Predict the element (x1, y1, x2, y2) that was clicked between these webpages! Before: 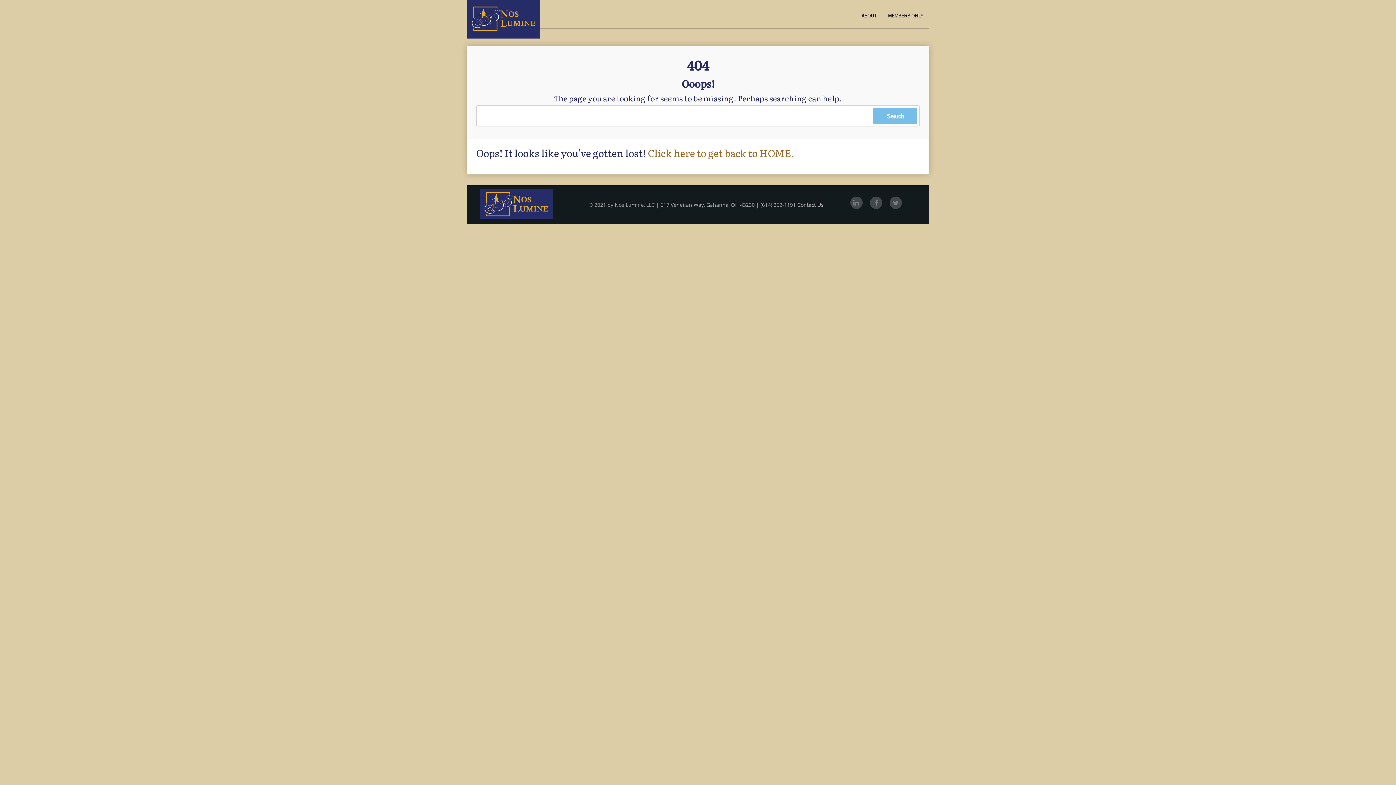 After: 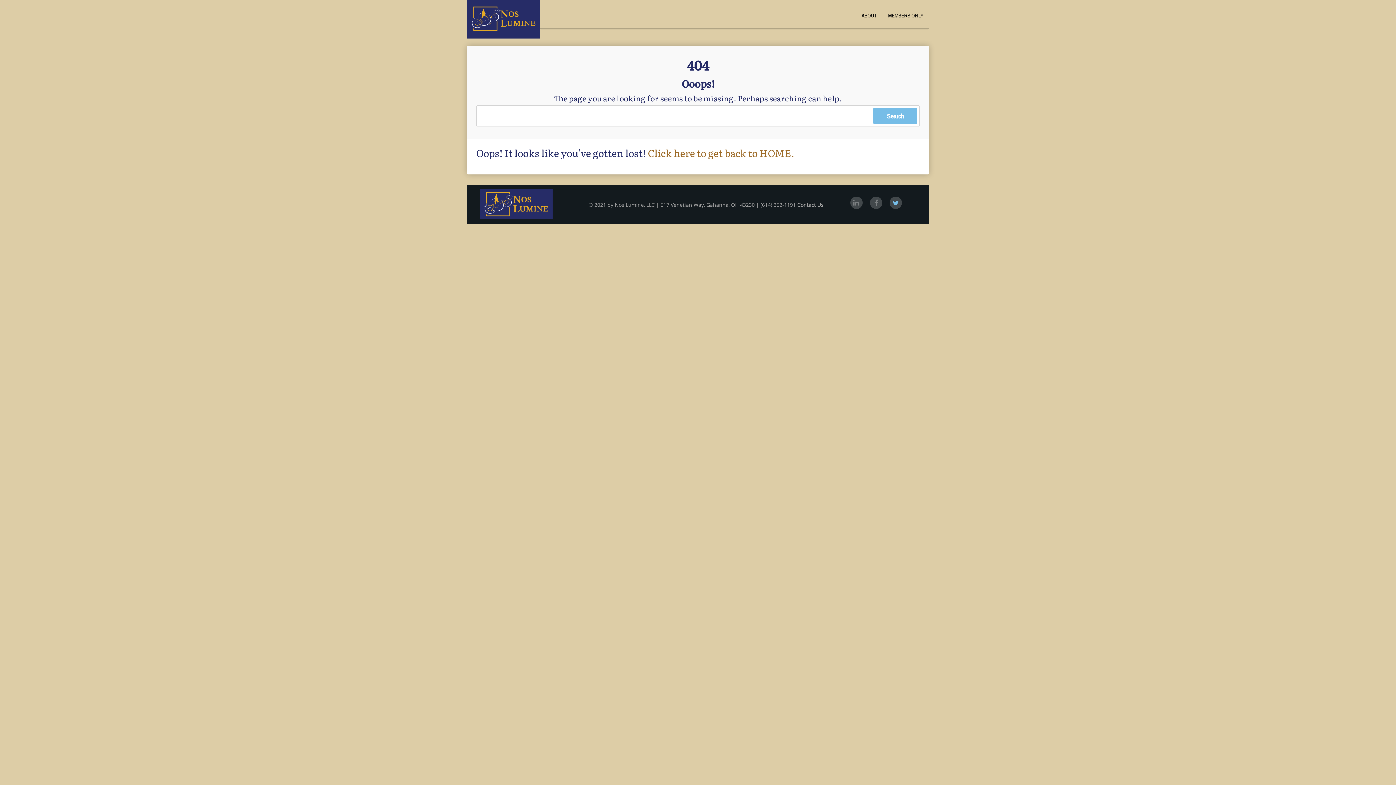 Action: bbox: (889, 196, 902, 209)